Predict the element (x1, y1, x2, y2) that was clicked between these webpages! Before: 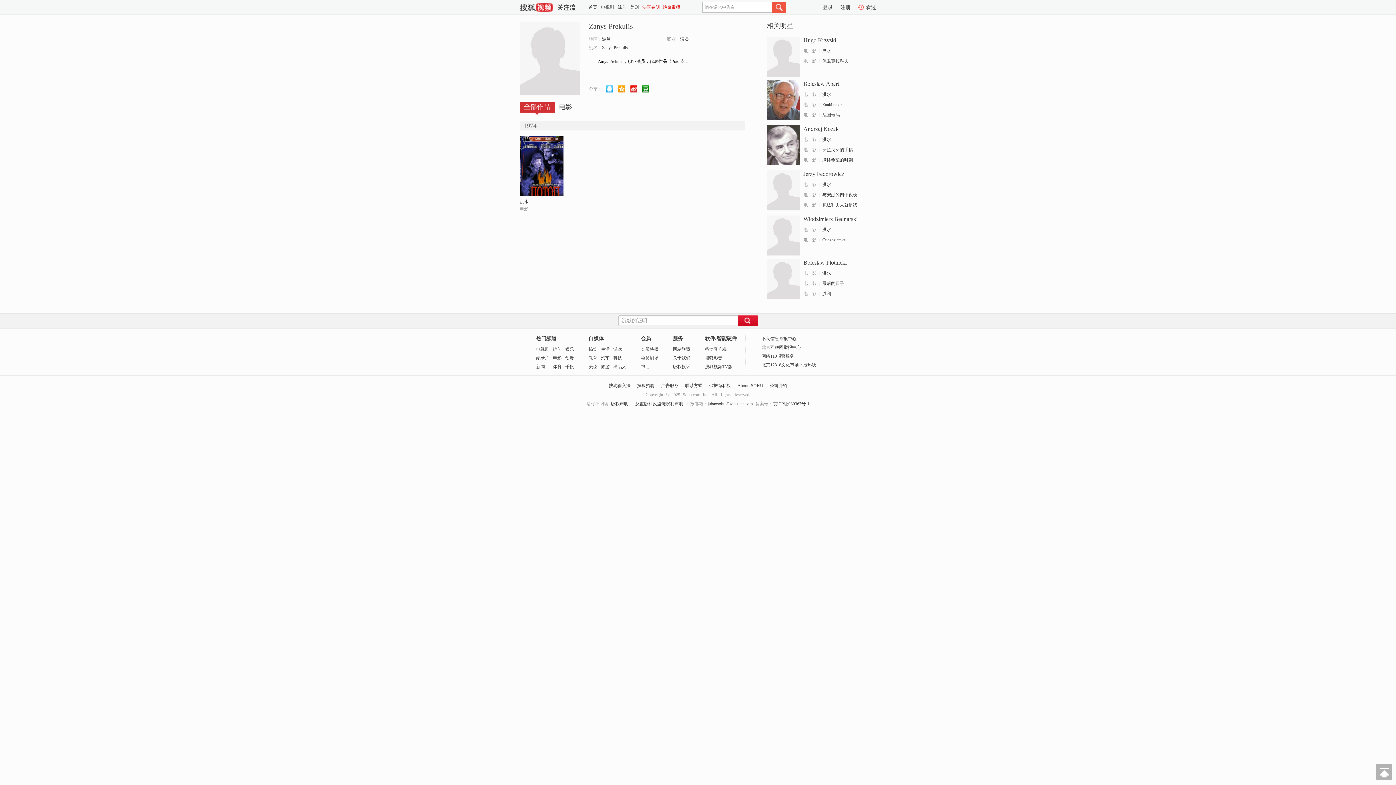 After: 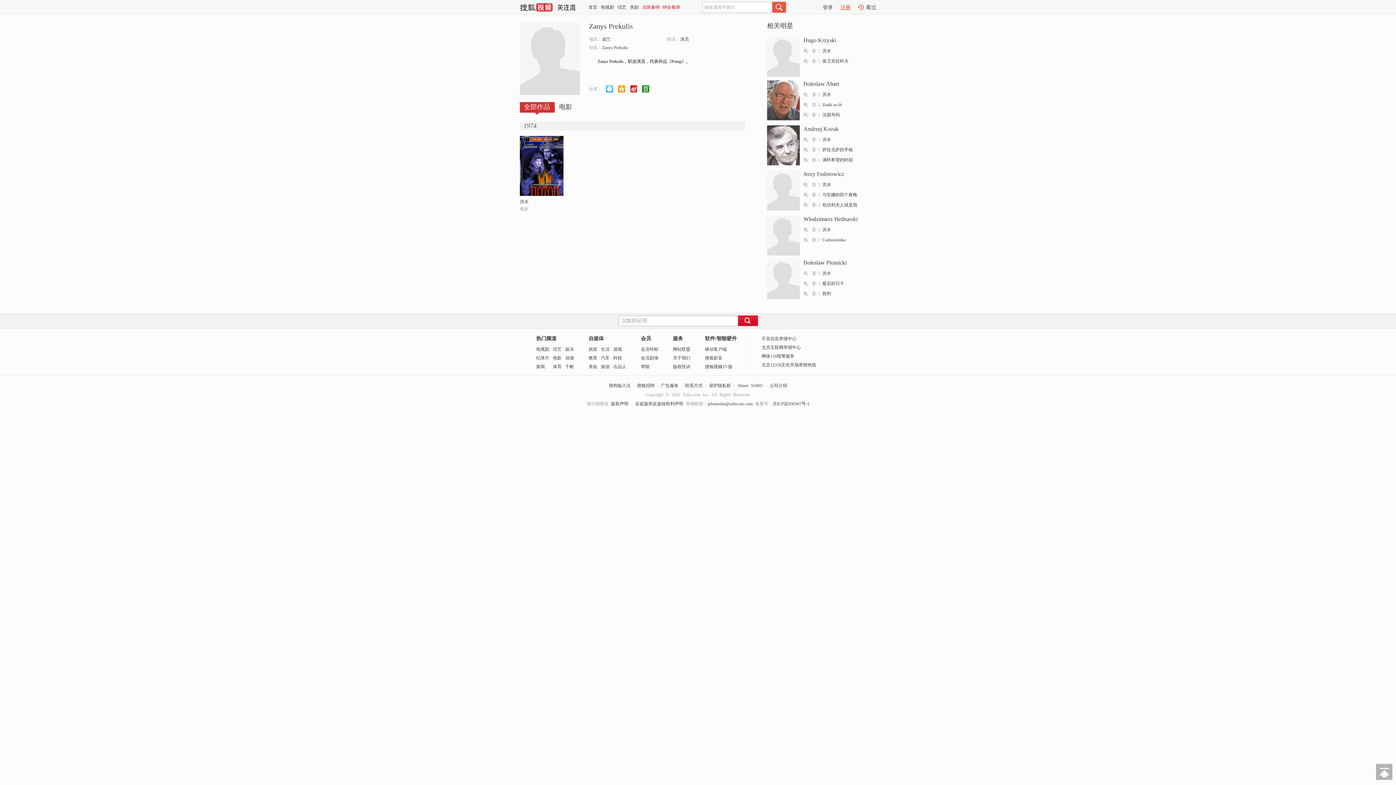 Action: bbox: (840, 2, 850, 12) label: 注册